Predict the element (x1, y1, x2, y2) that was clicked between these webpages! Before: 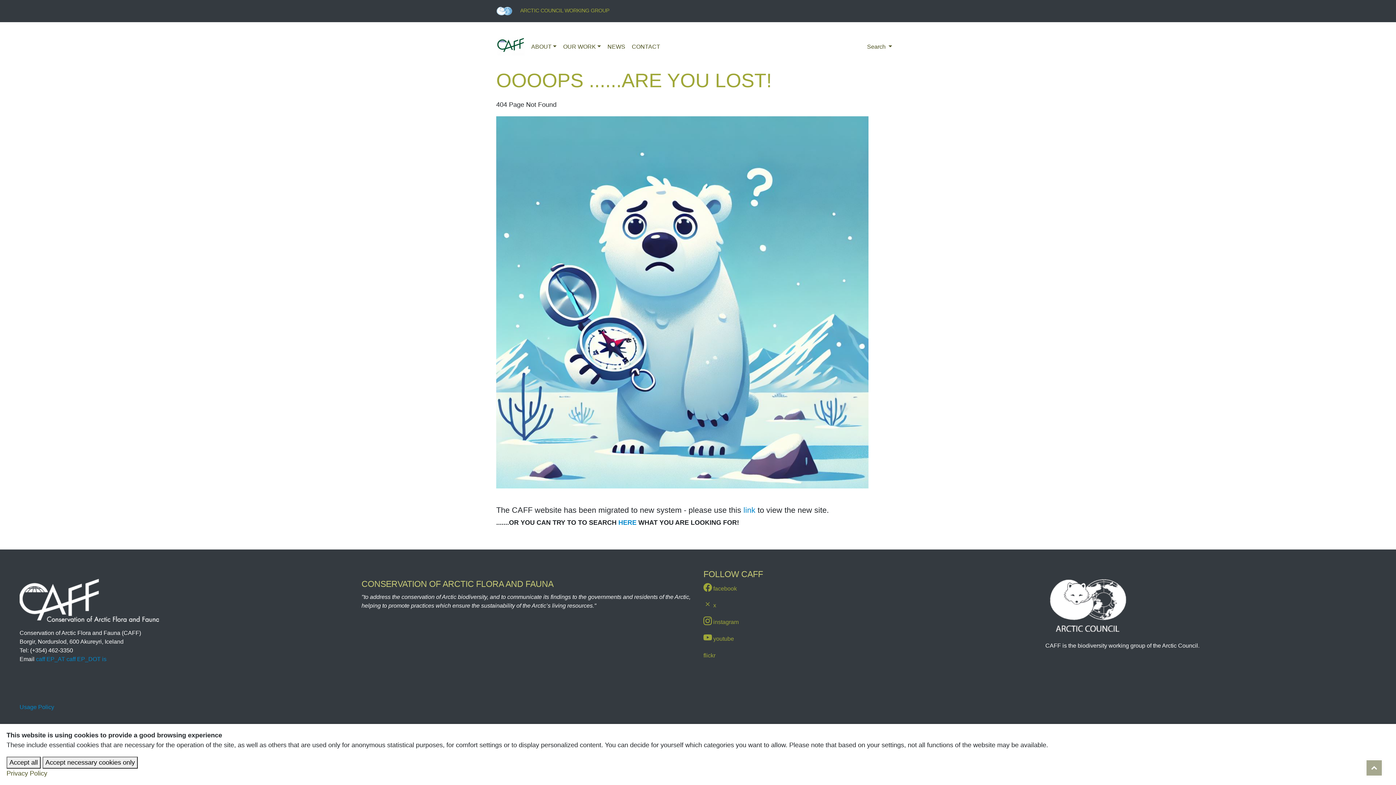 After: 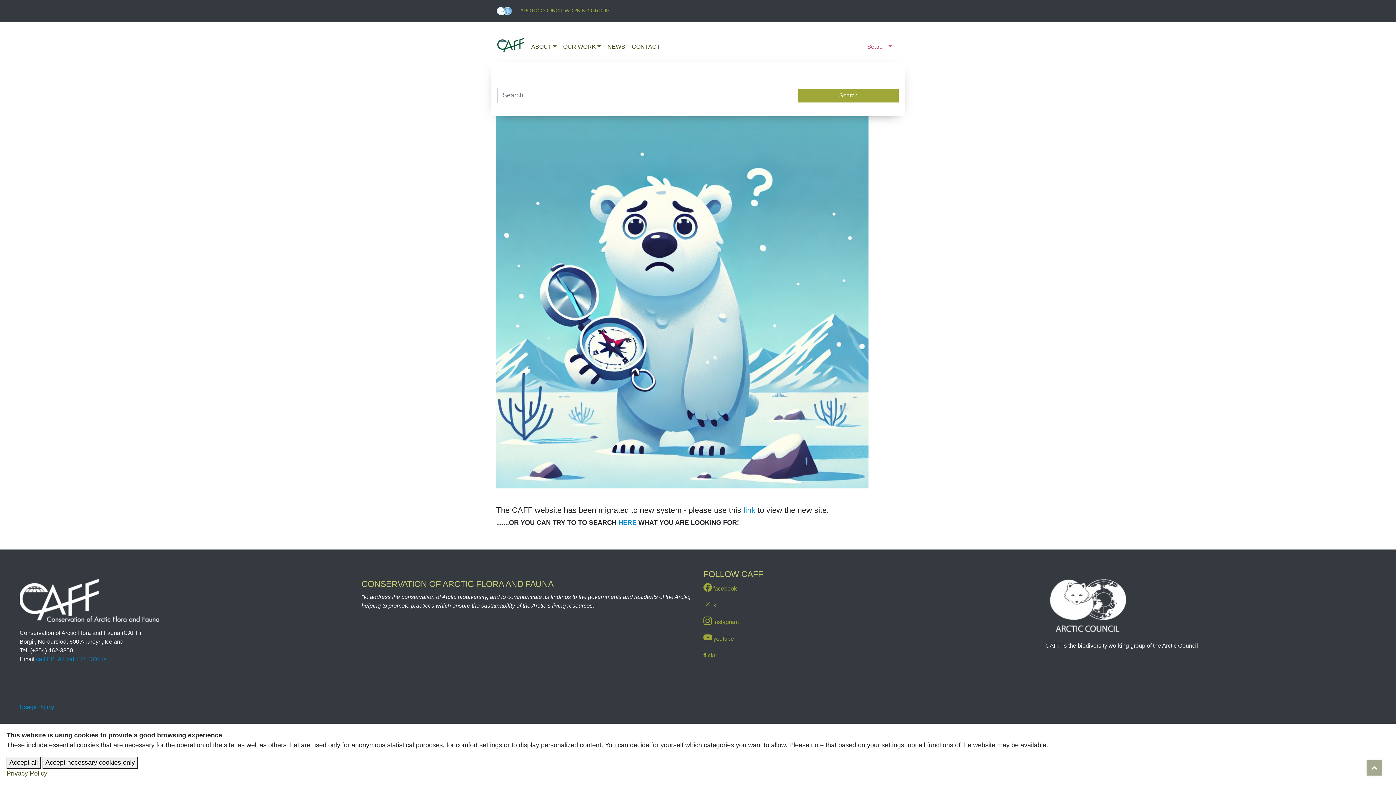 Action: label: Search  bbox: (860, 38, 898, 54)